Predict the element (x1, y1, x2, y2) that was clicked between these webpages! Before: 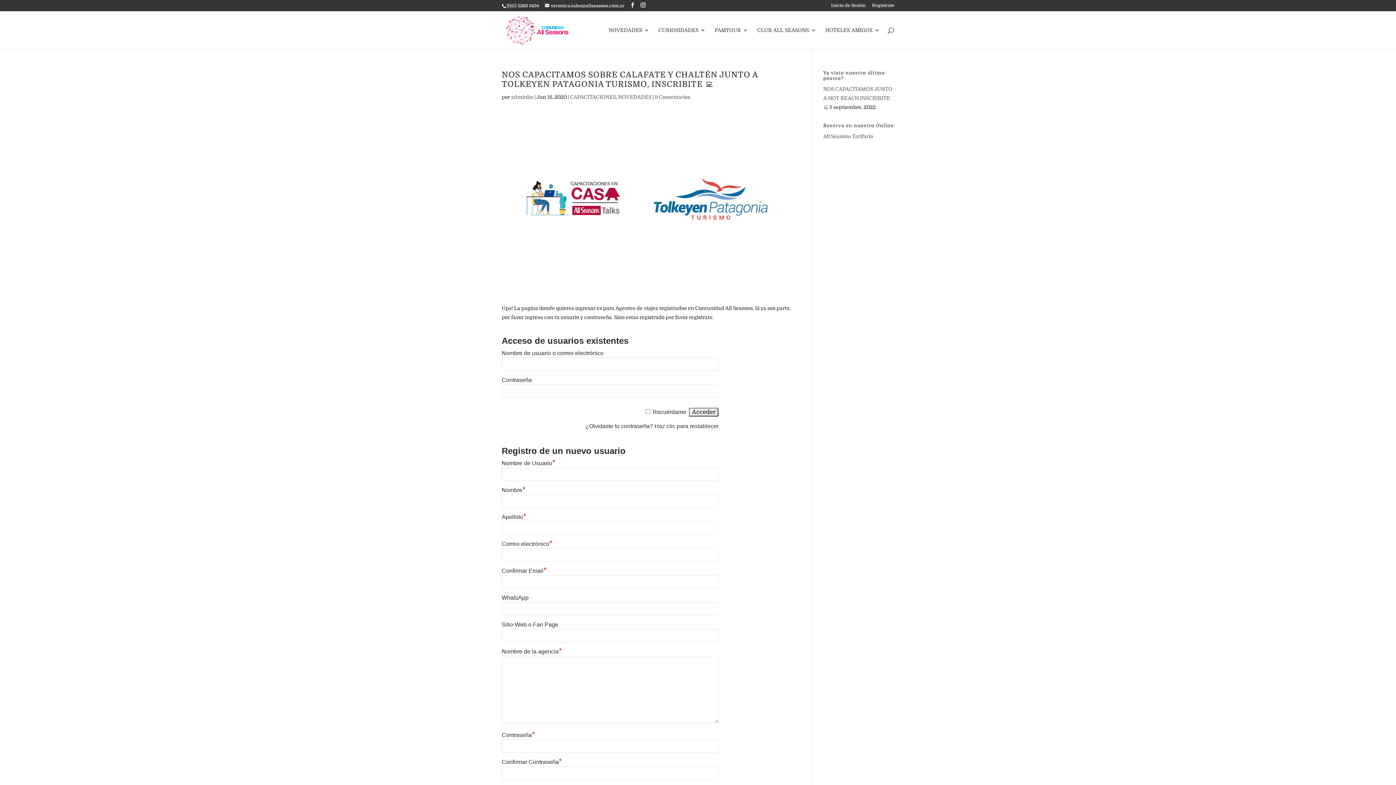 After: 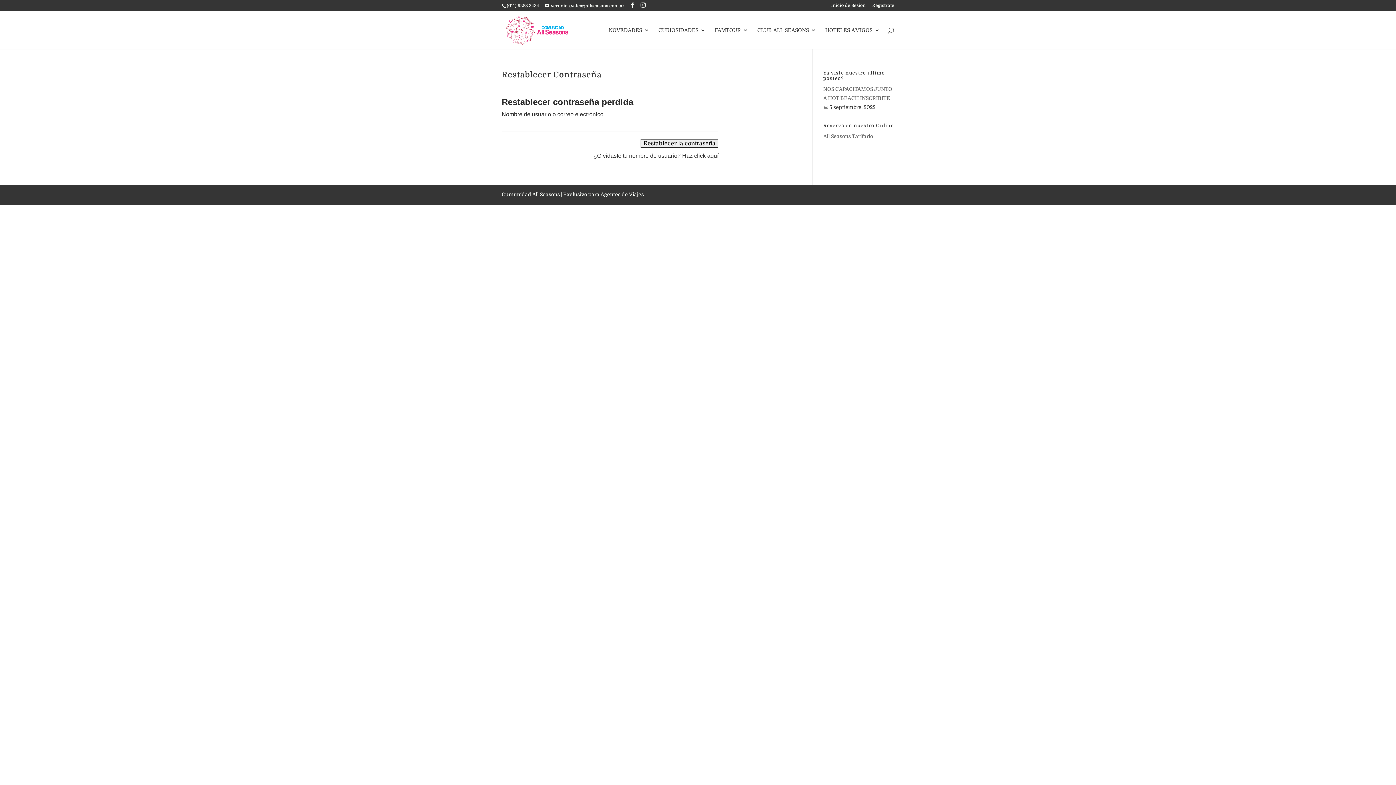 Action: bbox: (654, 423, 718, 429) label: Haz clic para restablecer